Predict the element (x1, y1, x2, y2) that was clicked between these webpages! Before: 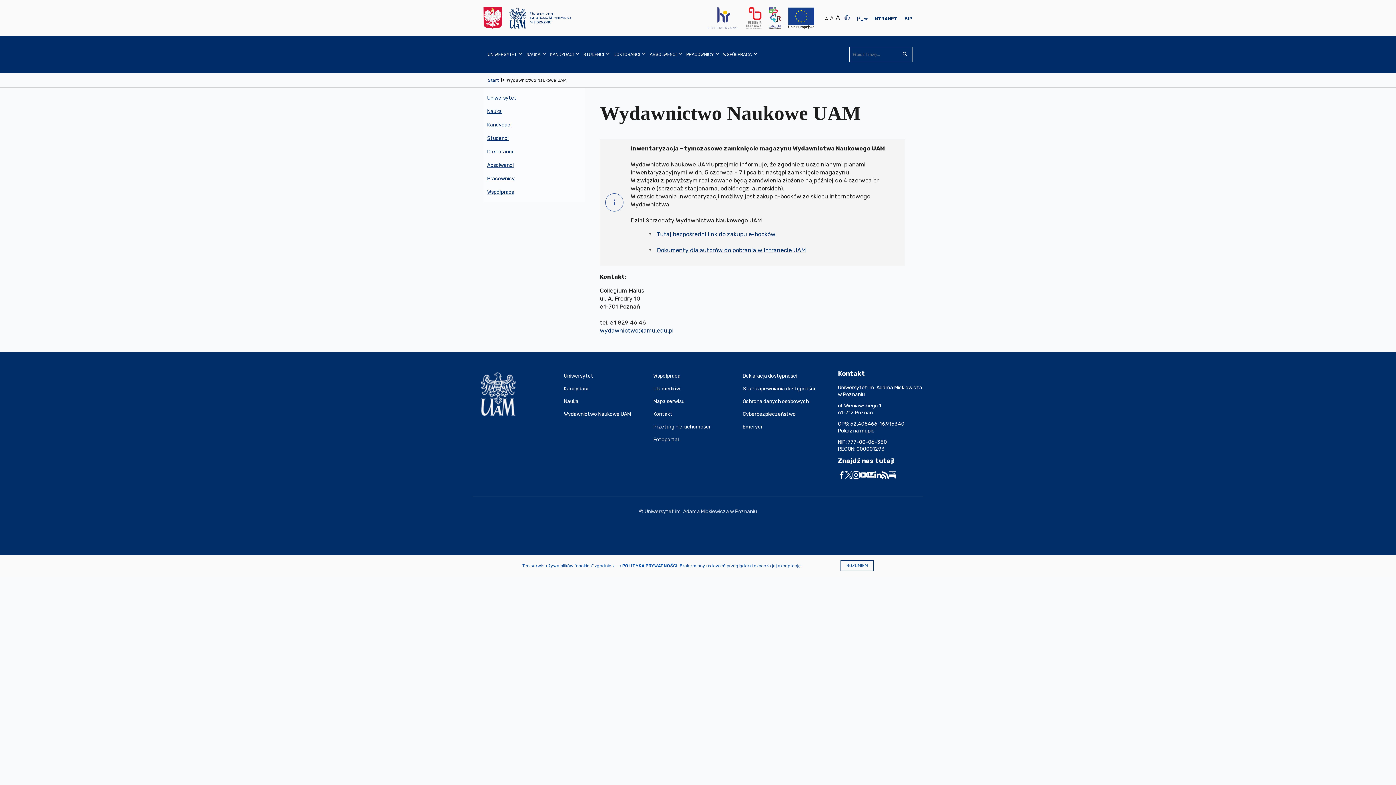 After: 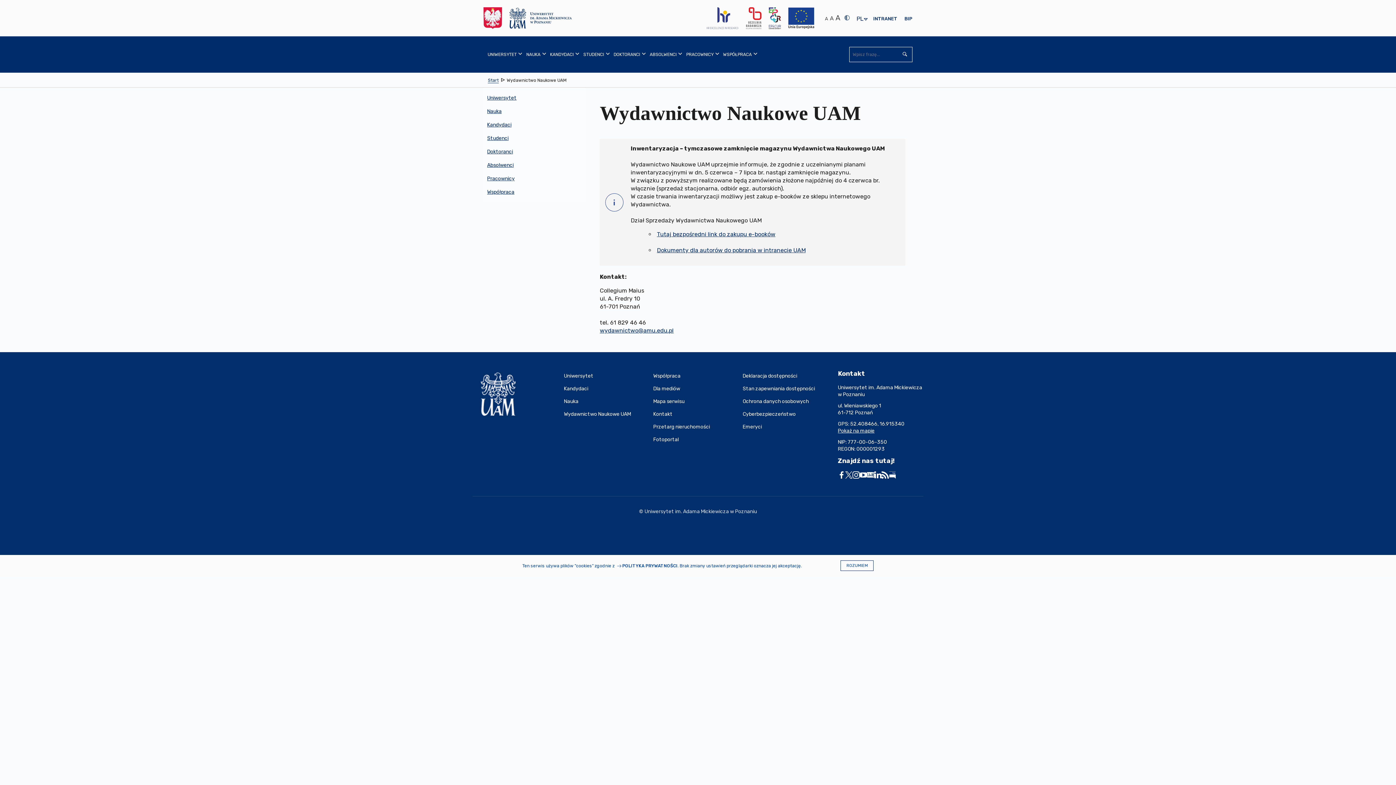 Action: bbox: (874, 471, 881, 478)